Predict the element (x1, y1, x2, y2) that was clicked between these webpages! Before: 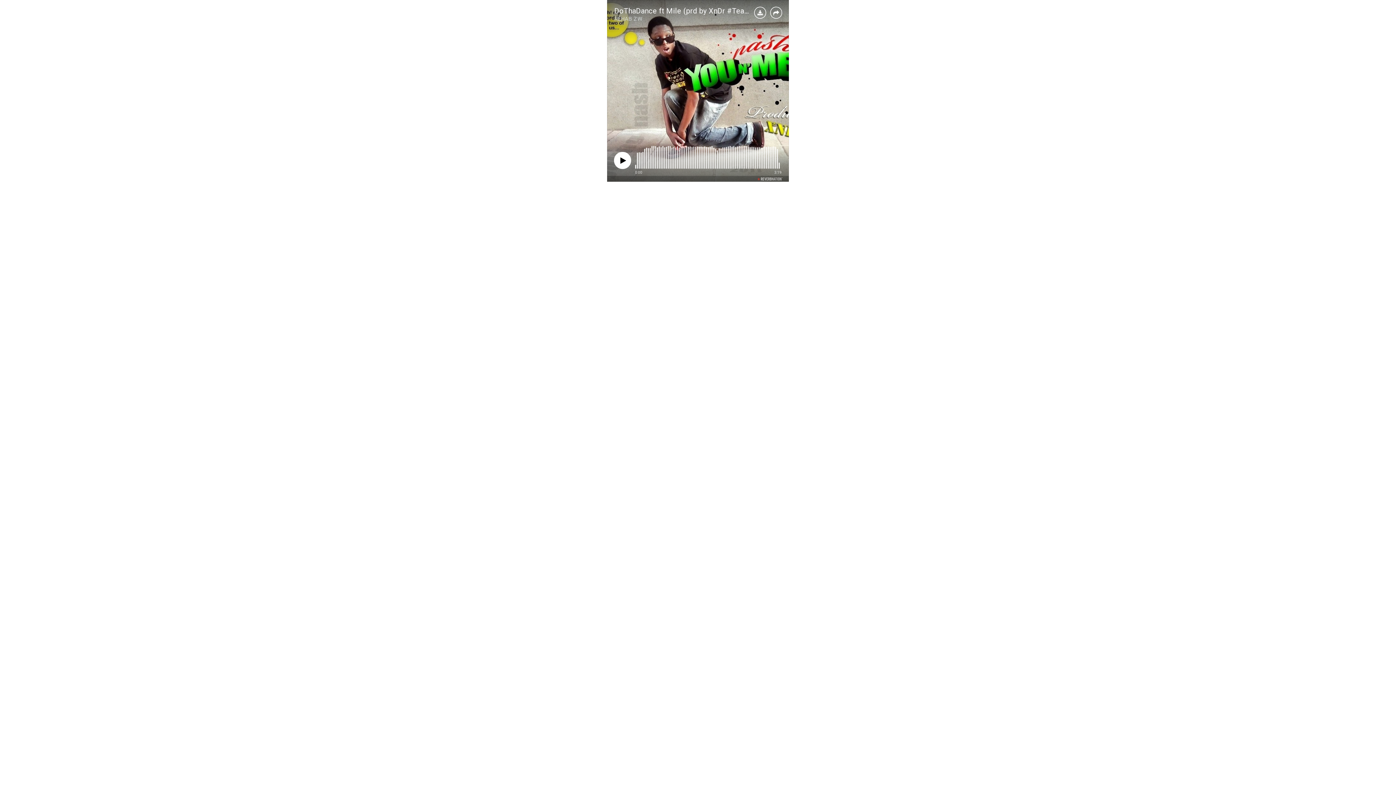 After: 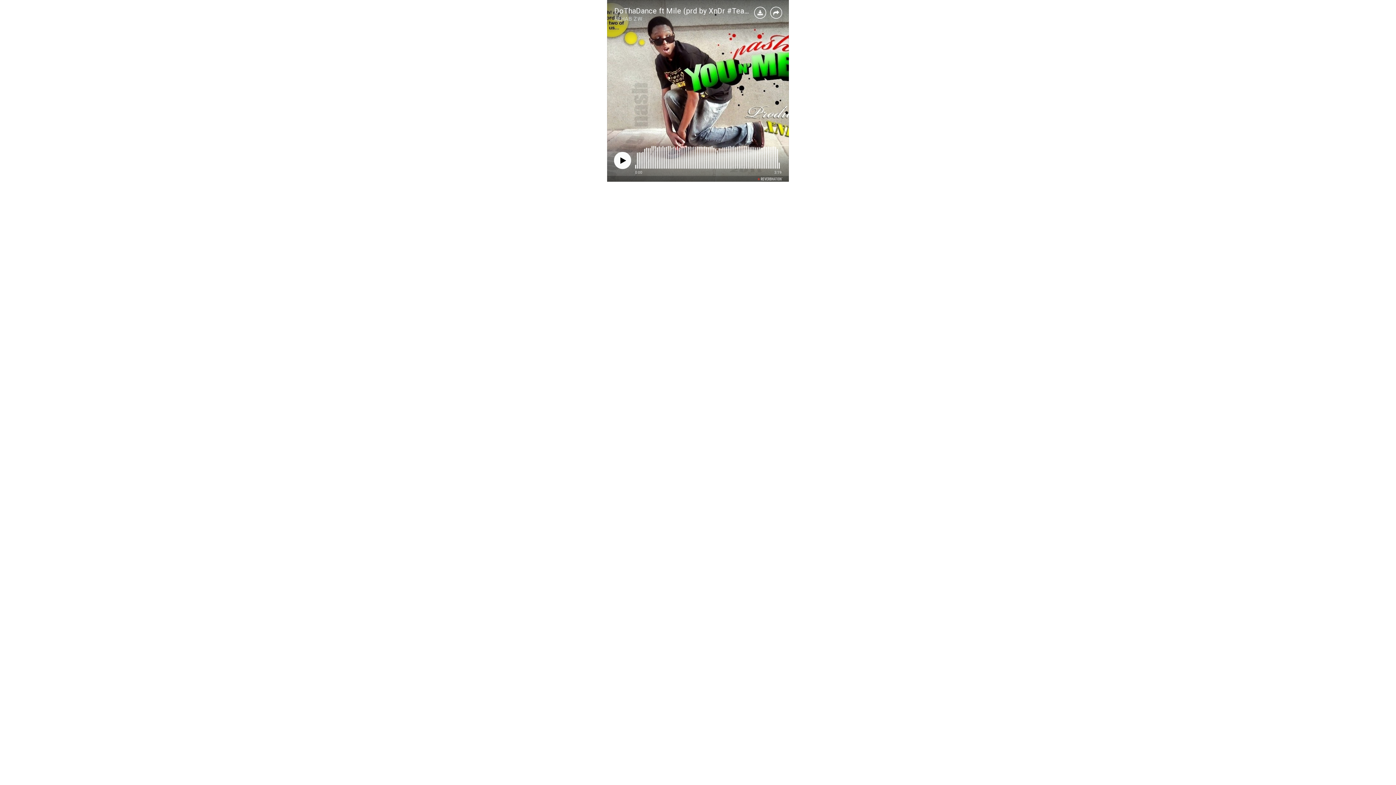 Action: bbox: (614, 152, 630, 168)